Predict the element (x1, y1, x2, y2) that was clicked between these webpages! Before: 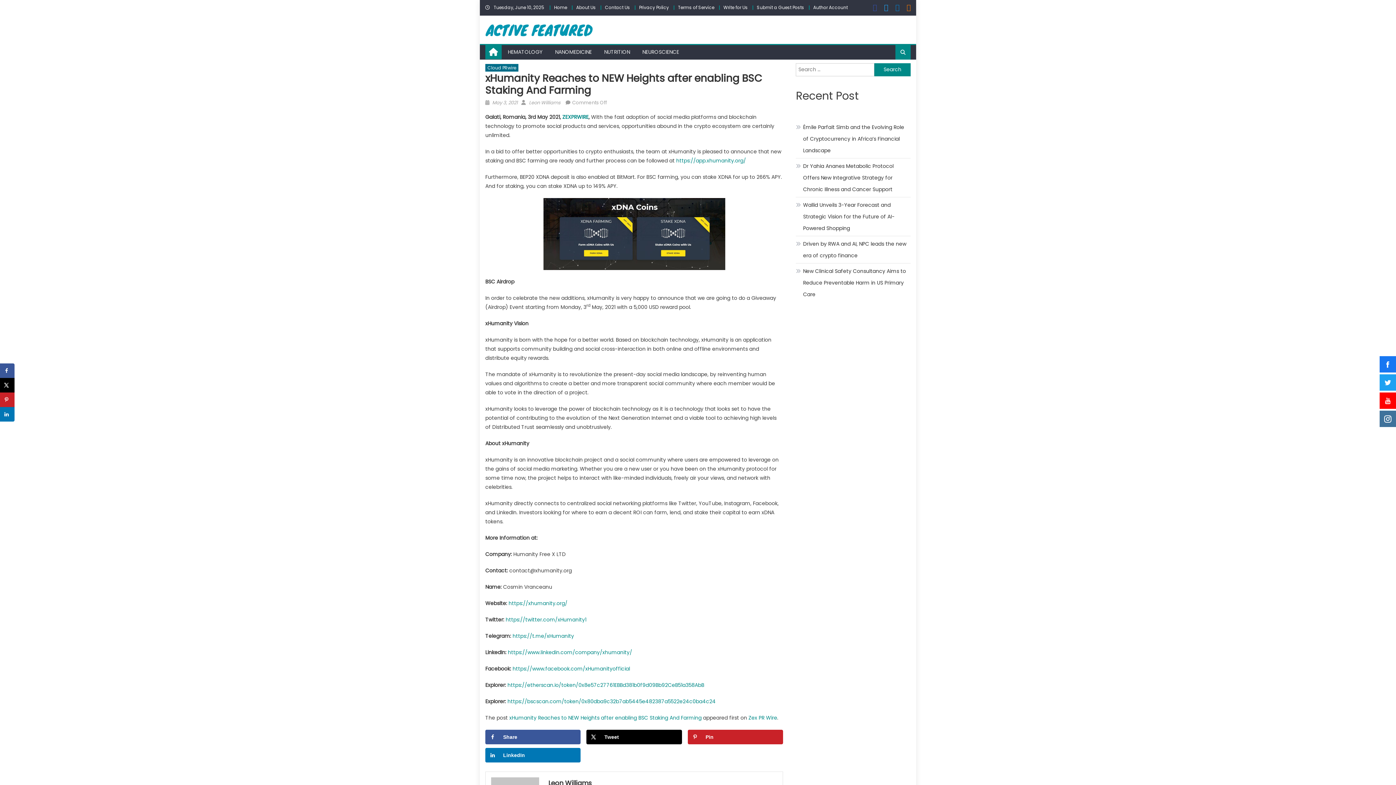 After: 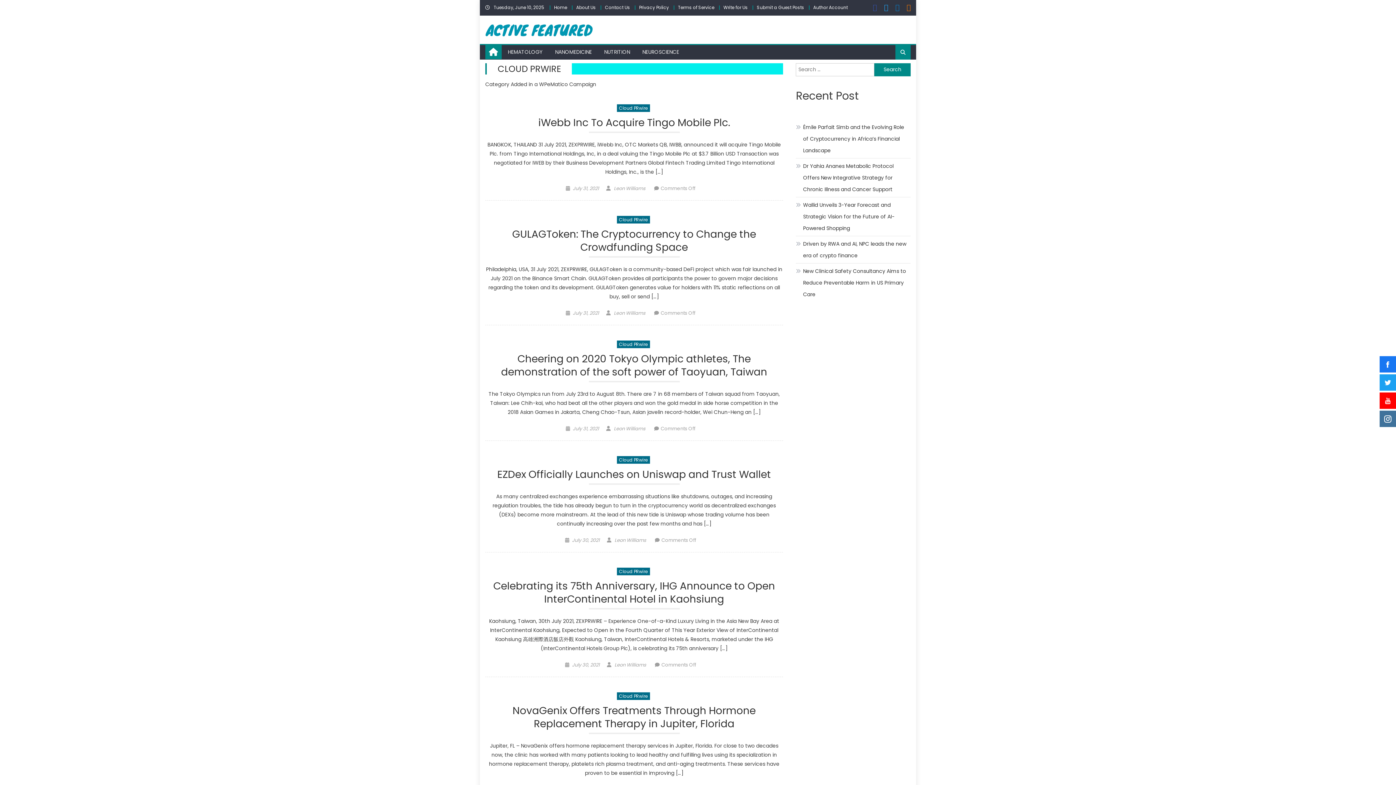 Action: bbox: (485, 63, 518, 71) label: Cloud PRwire